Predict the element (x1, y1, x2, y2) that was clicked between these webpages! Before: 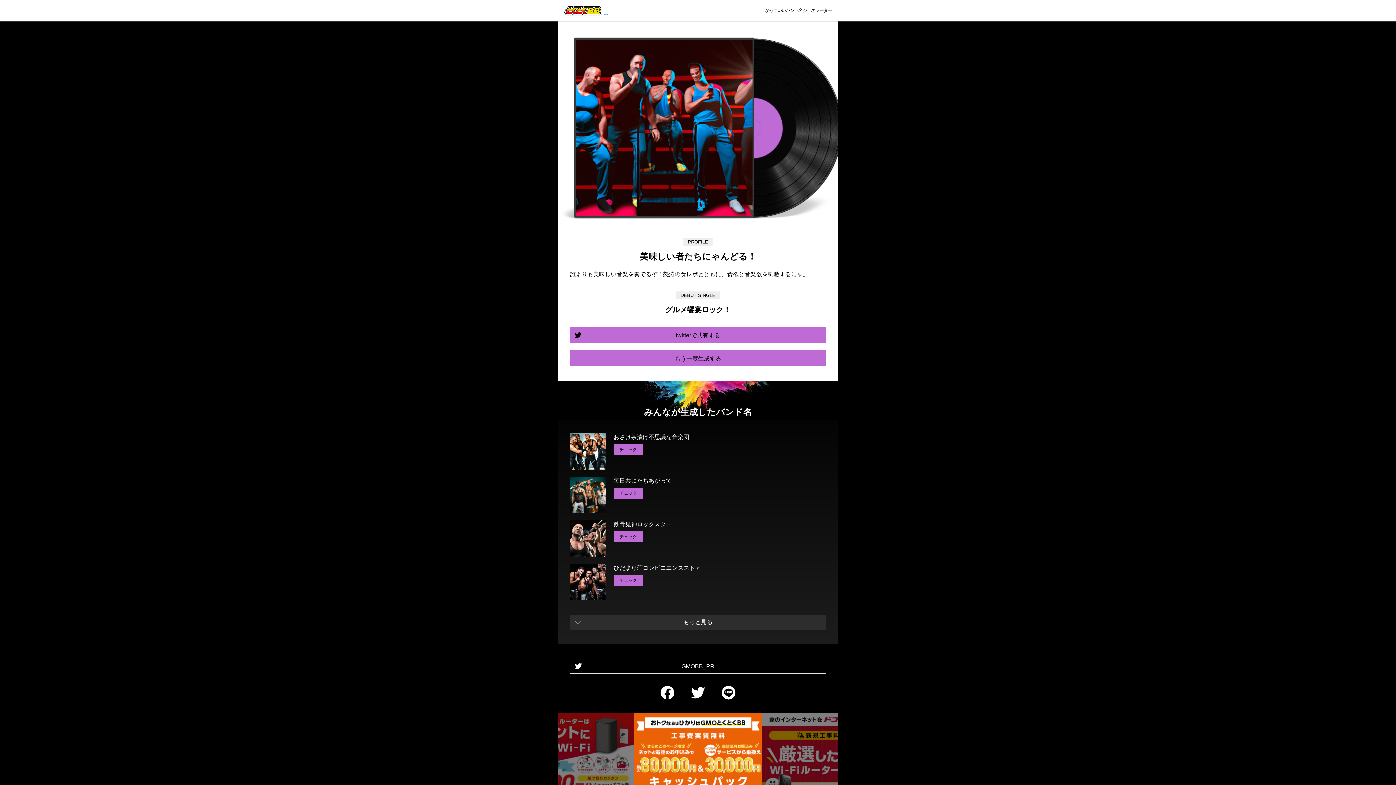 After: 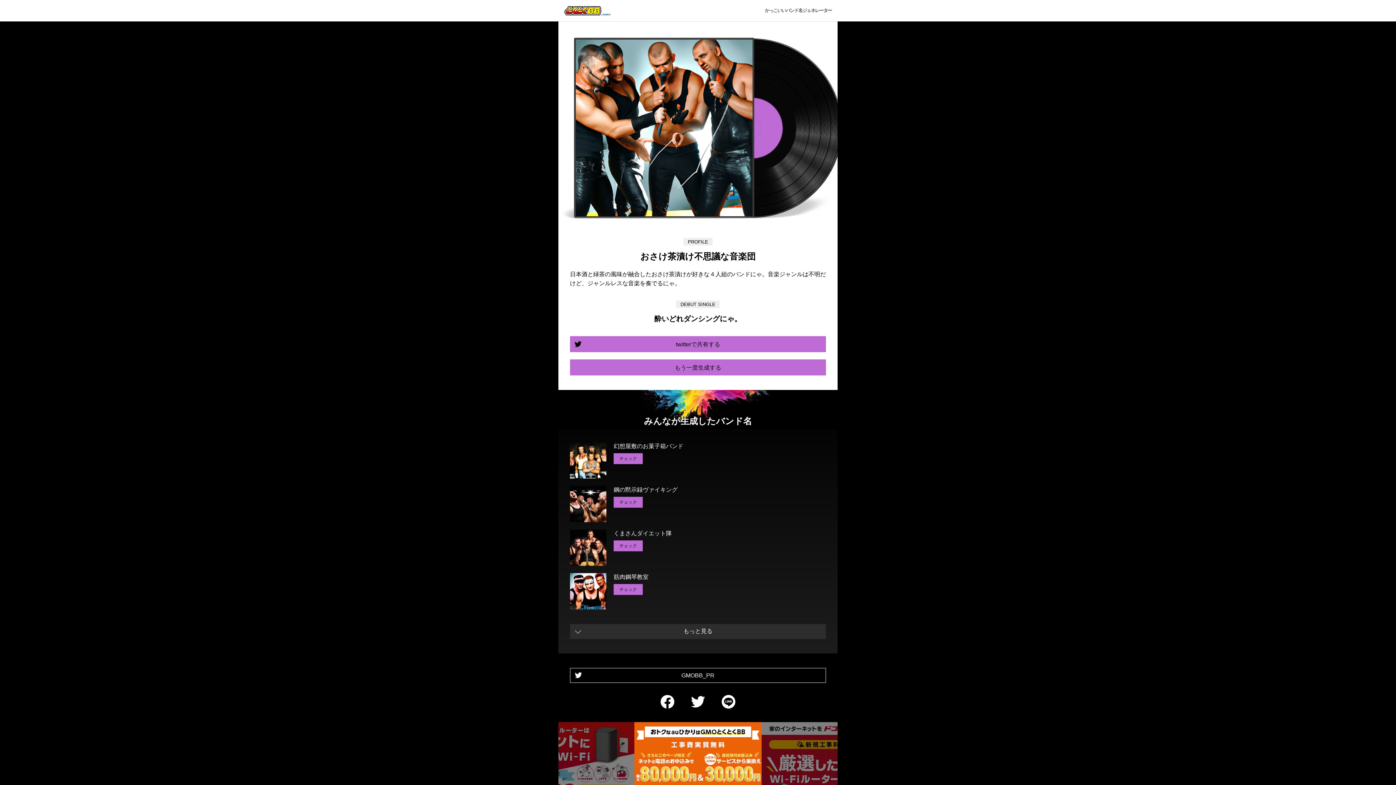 Action: label: おさけ茶漬け不思議な音楽団
チェック bbox: (570, 433, 826, 469)